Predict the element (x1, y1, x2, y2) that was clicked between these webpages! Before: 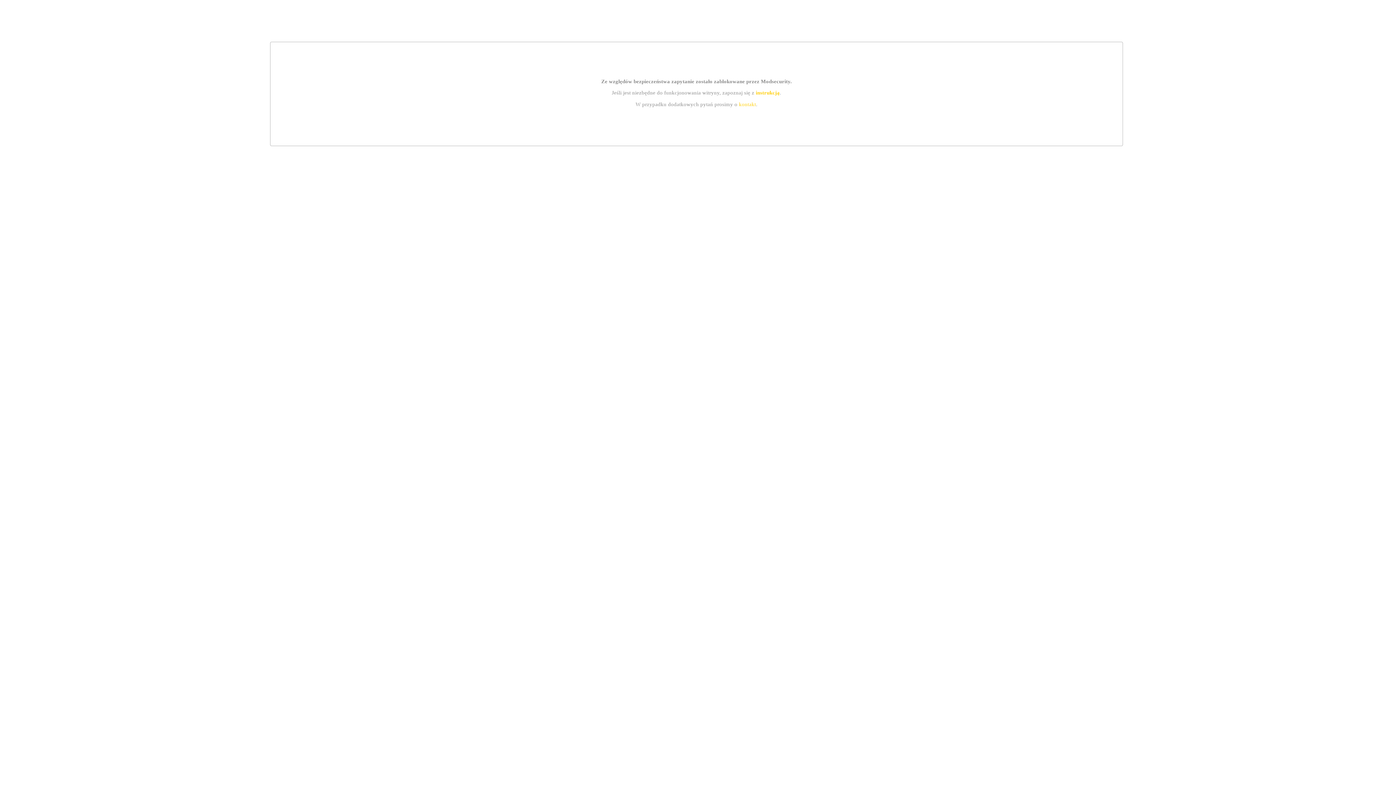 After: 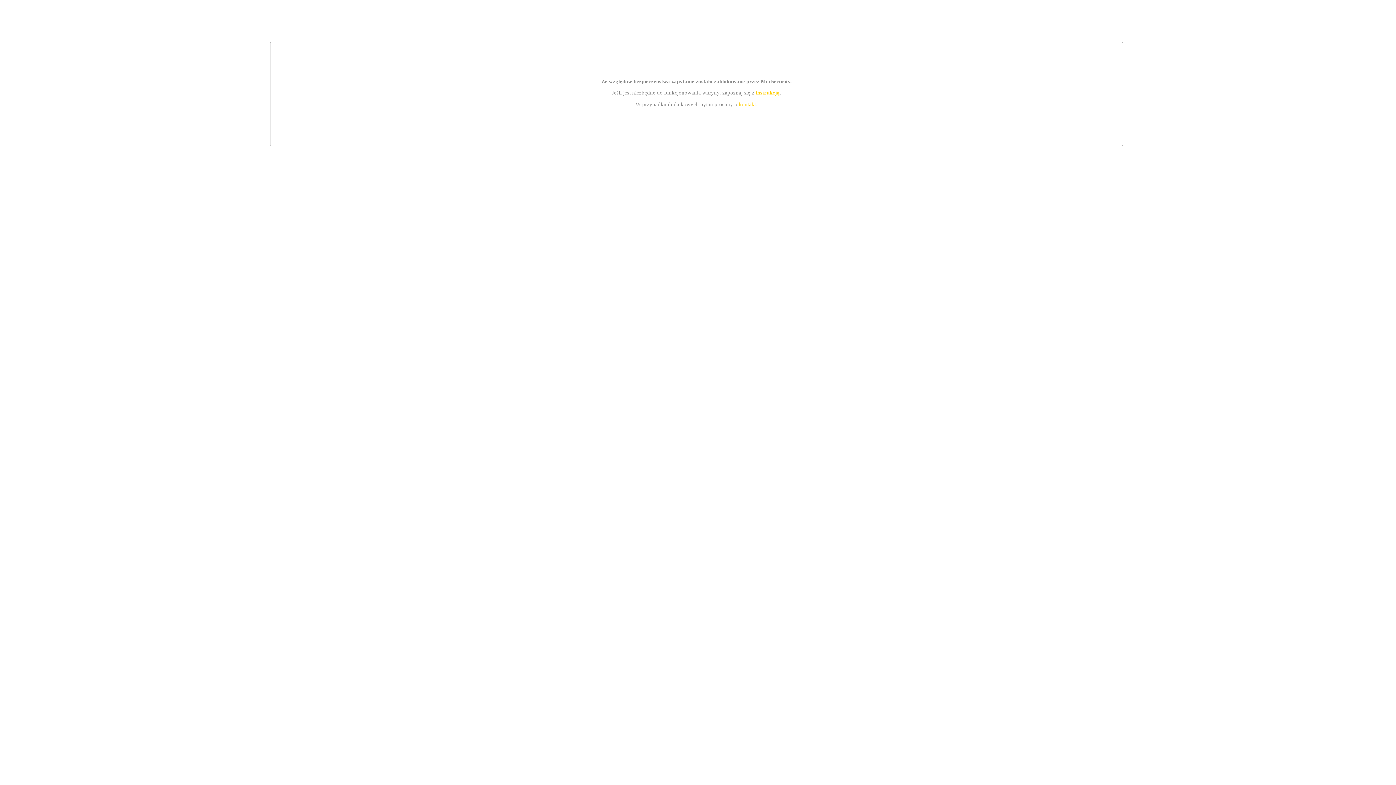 Action: label: kontakt bbox: (739, 101, 756, 107)